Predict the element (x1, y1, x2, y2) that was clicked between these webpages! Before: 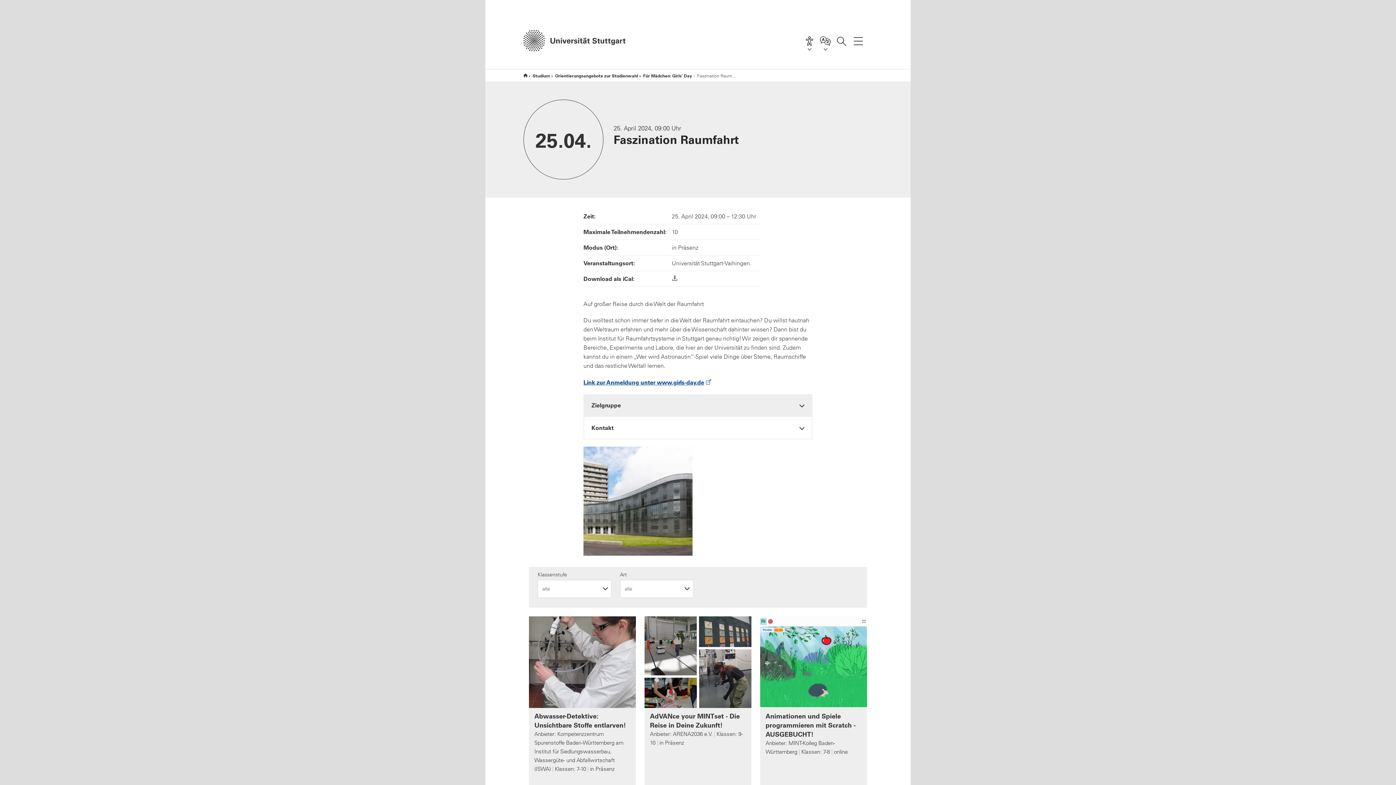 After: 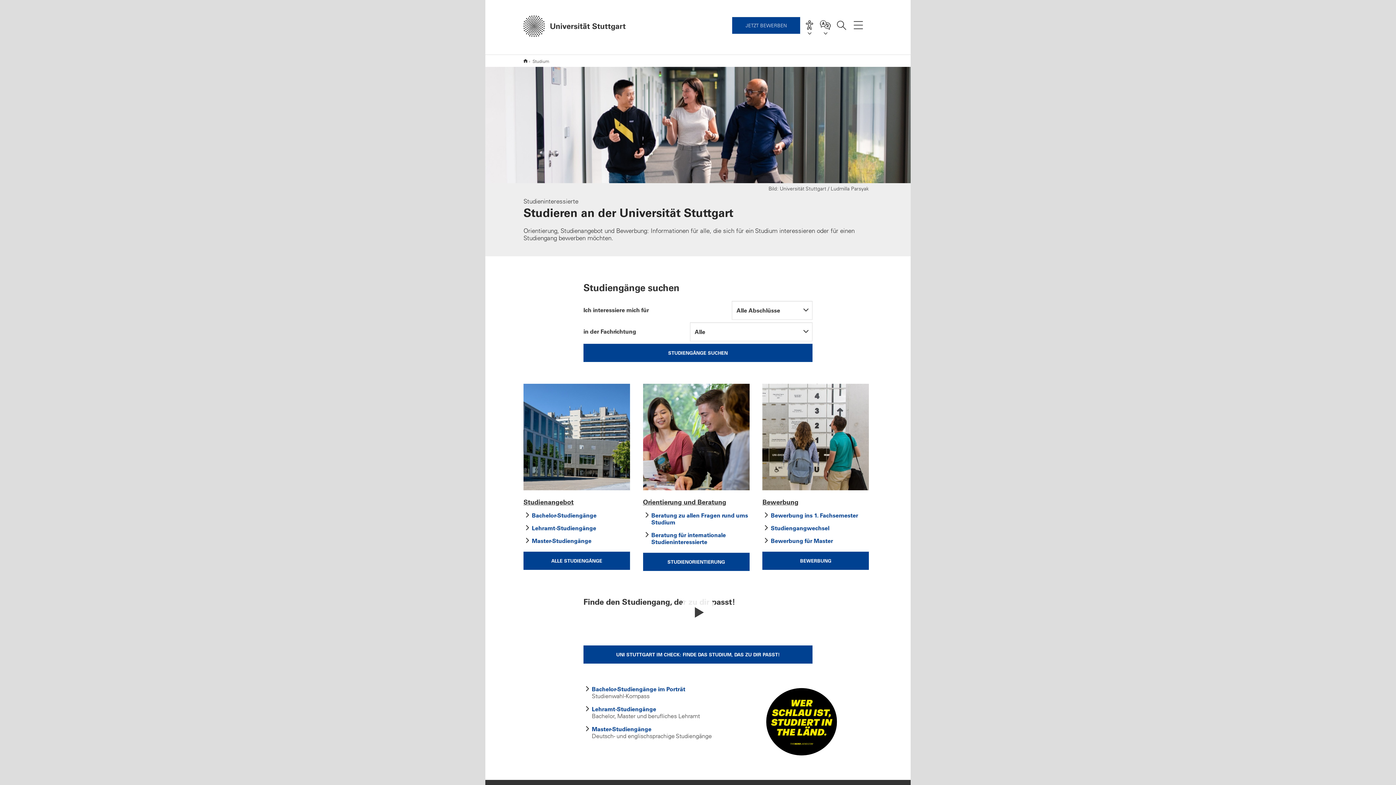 Action: bbox: (529, 69, 550, 81) label: Studium